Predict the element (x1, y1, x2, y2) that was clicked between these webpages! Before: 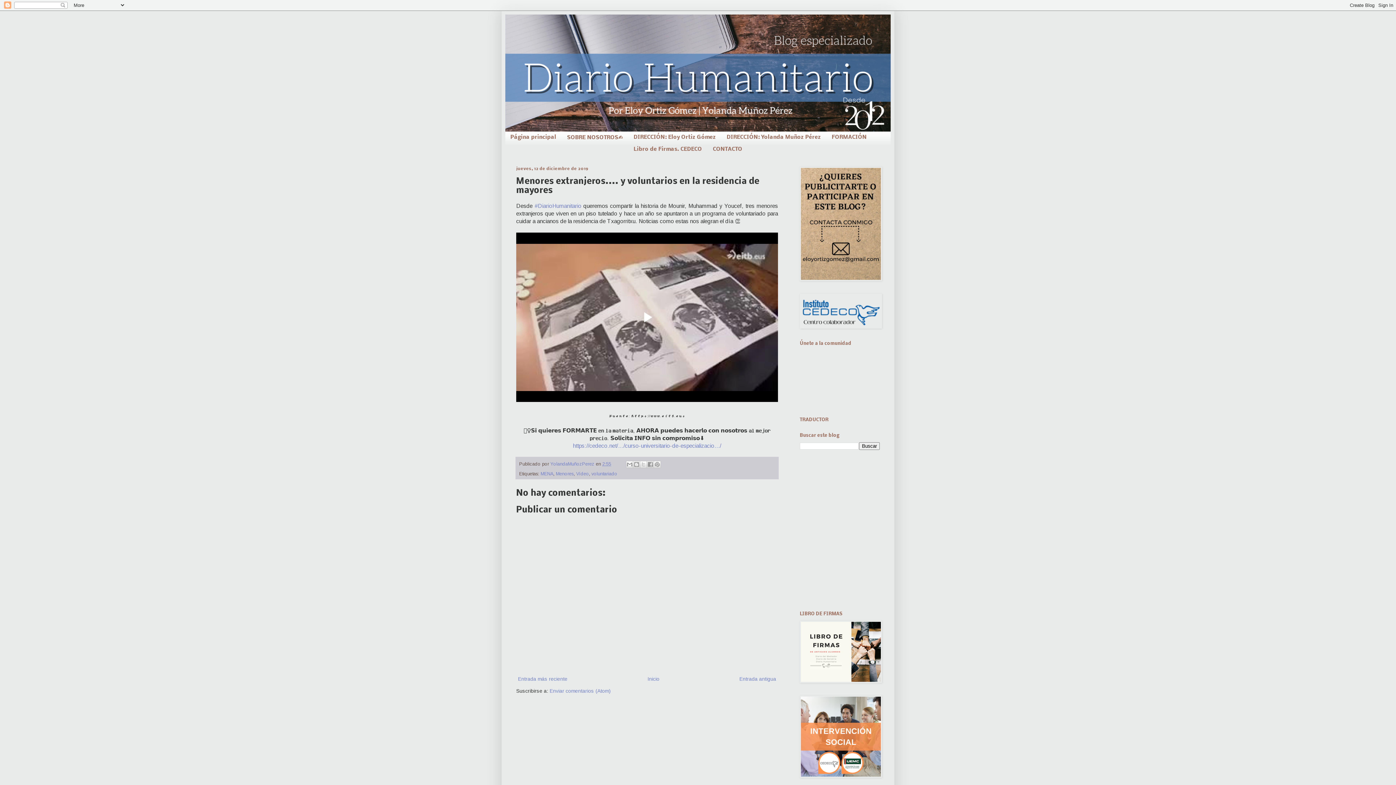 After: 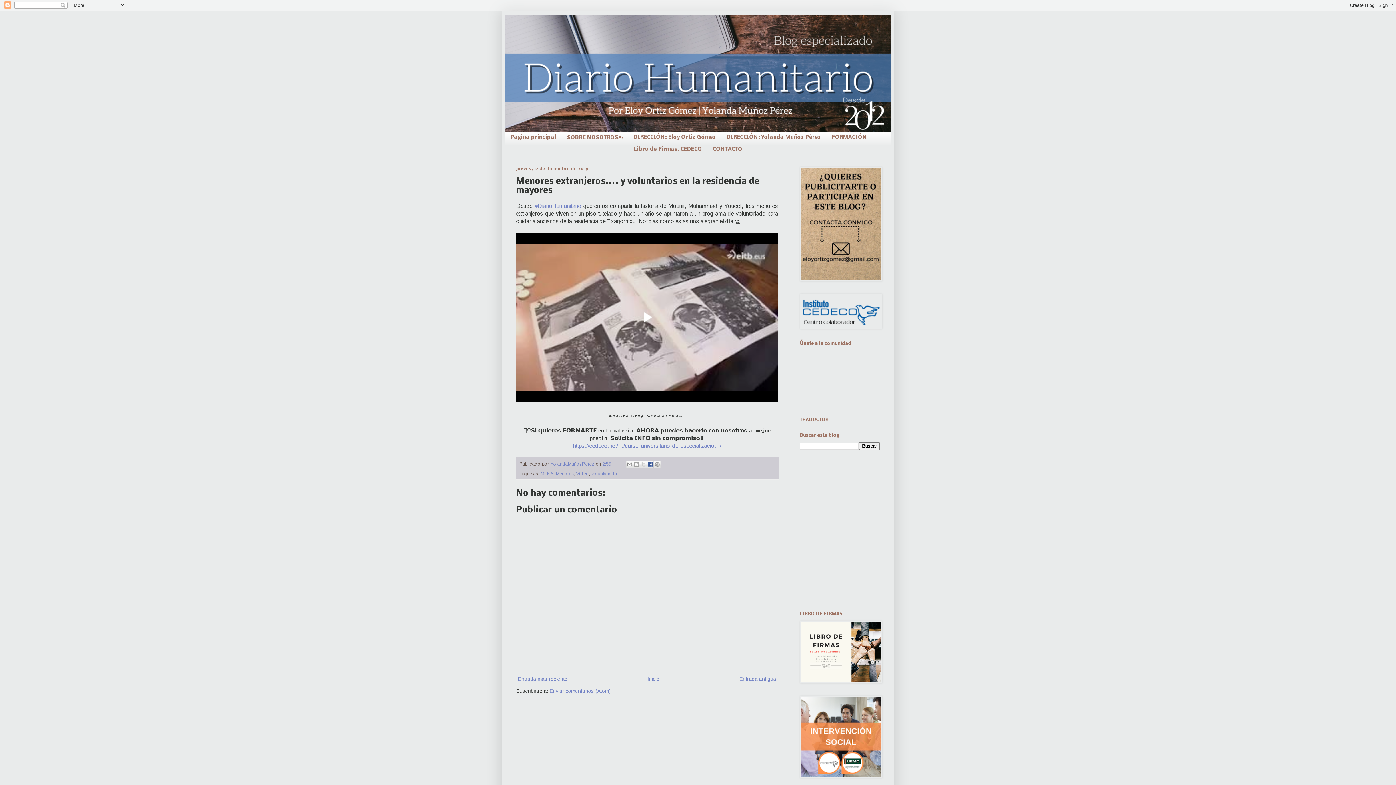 Action: label: Compartir con Facebook bbox: (646, 461, 654, 468)